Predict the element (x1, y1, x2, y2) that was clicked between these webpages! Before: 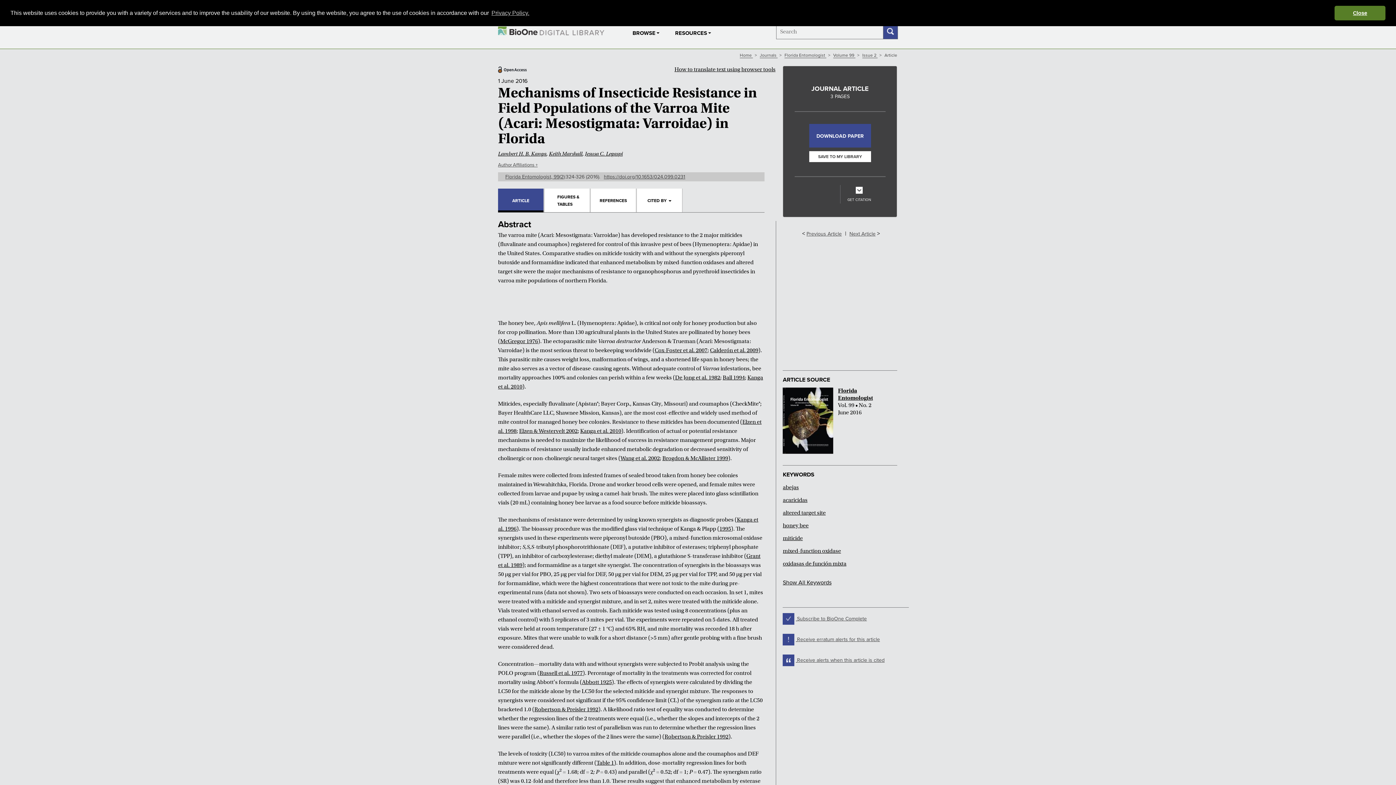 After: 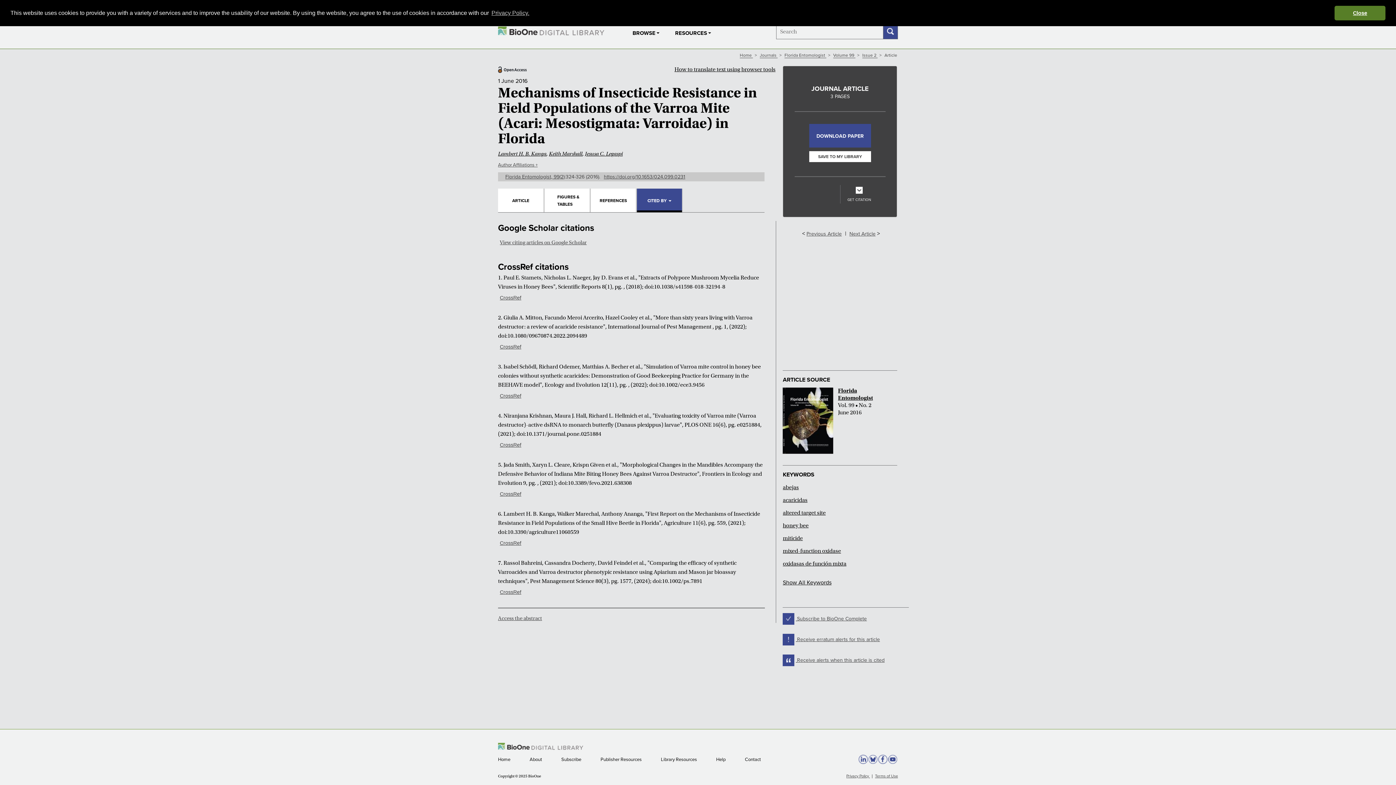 Action: label: CITED BY  bbox: (637, 188, 682, 212)